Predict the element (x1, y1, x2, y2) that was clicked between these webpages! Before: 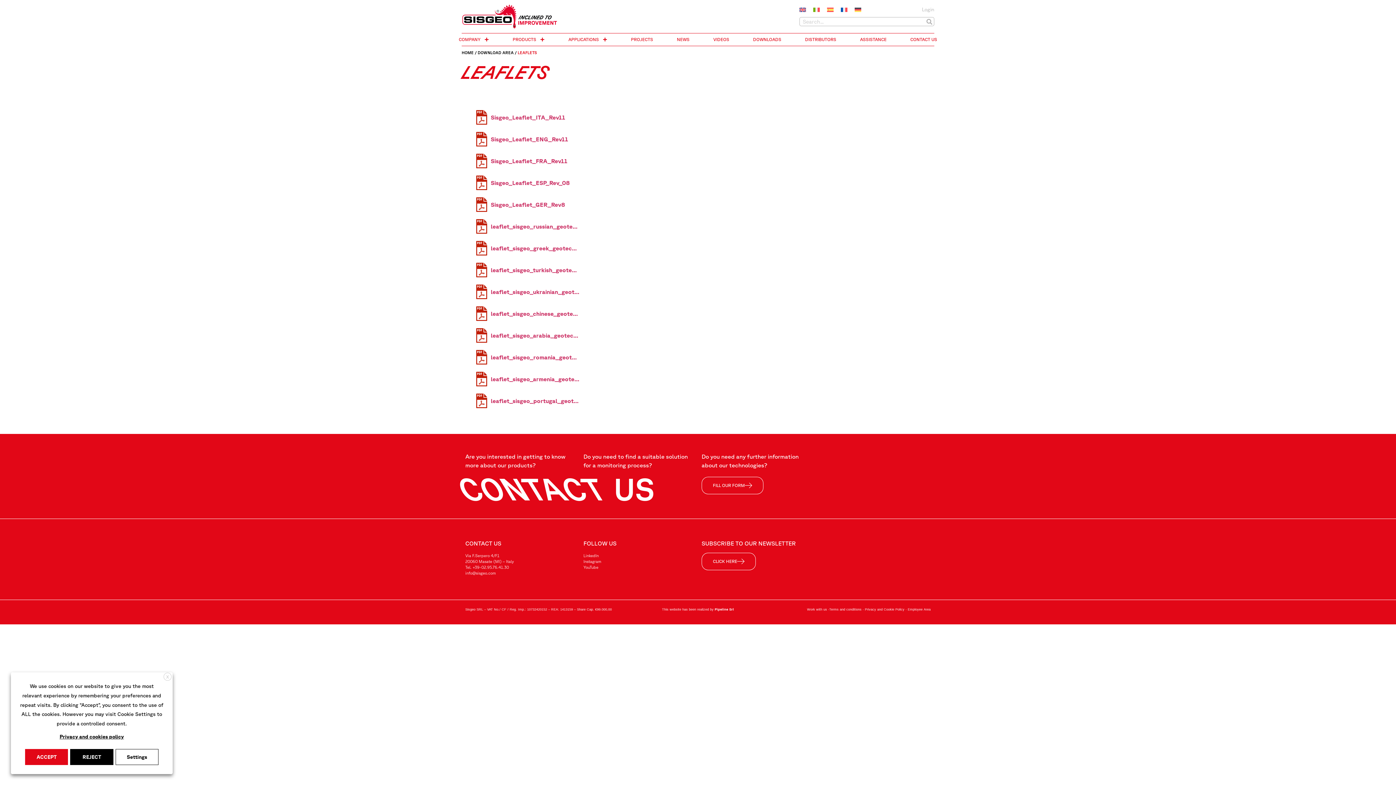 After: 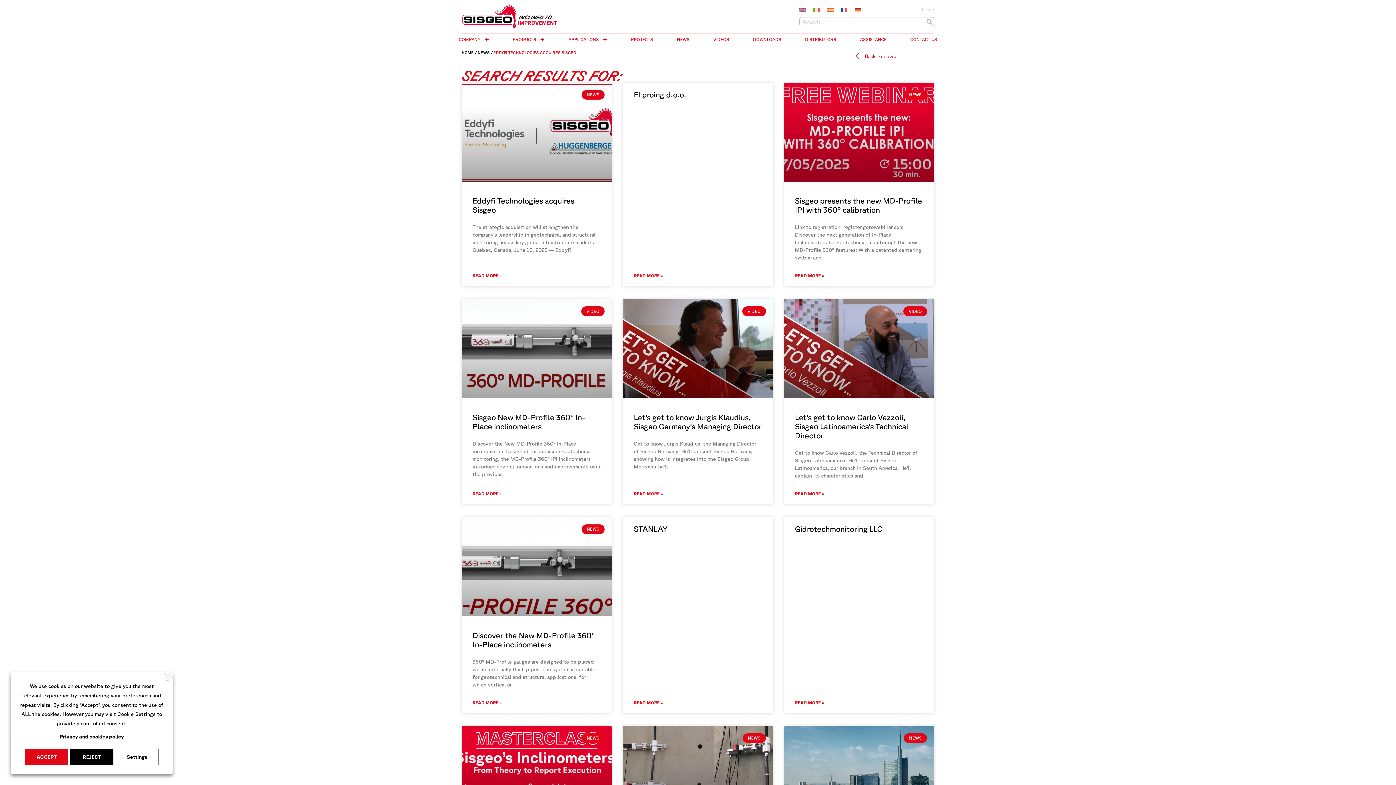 Action: bbox: (925, 17, 934, 25) label: Search